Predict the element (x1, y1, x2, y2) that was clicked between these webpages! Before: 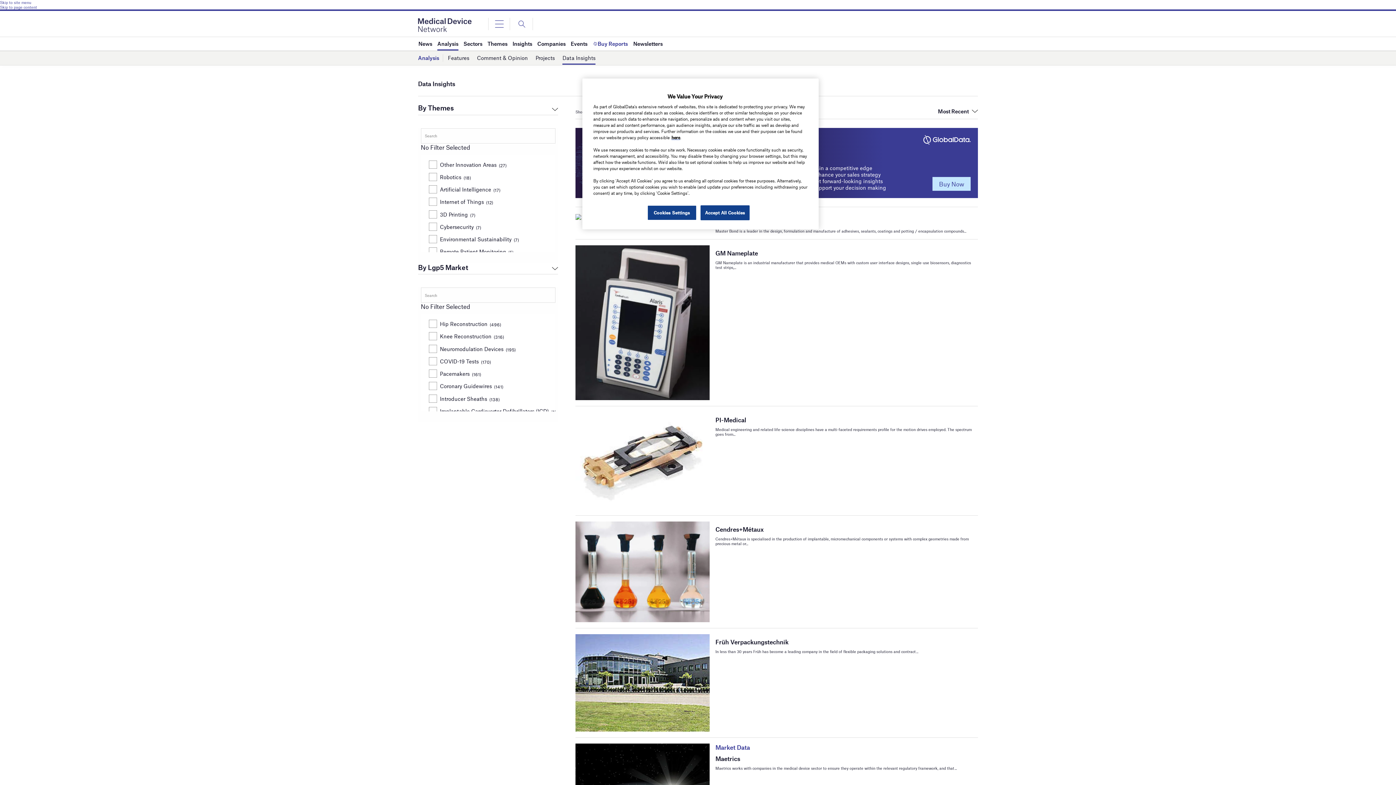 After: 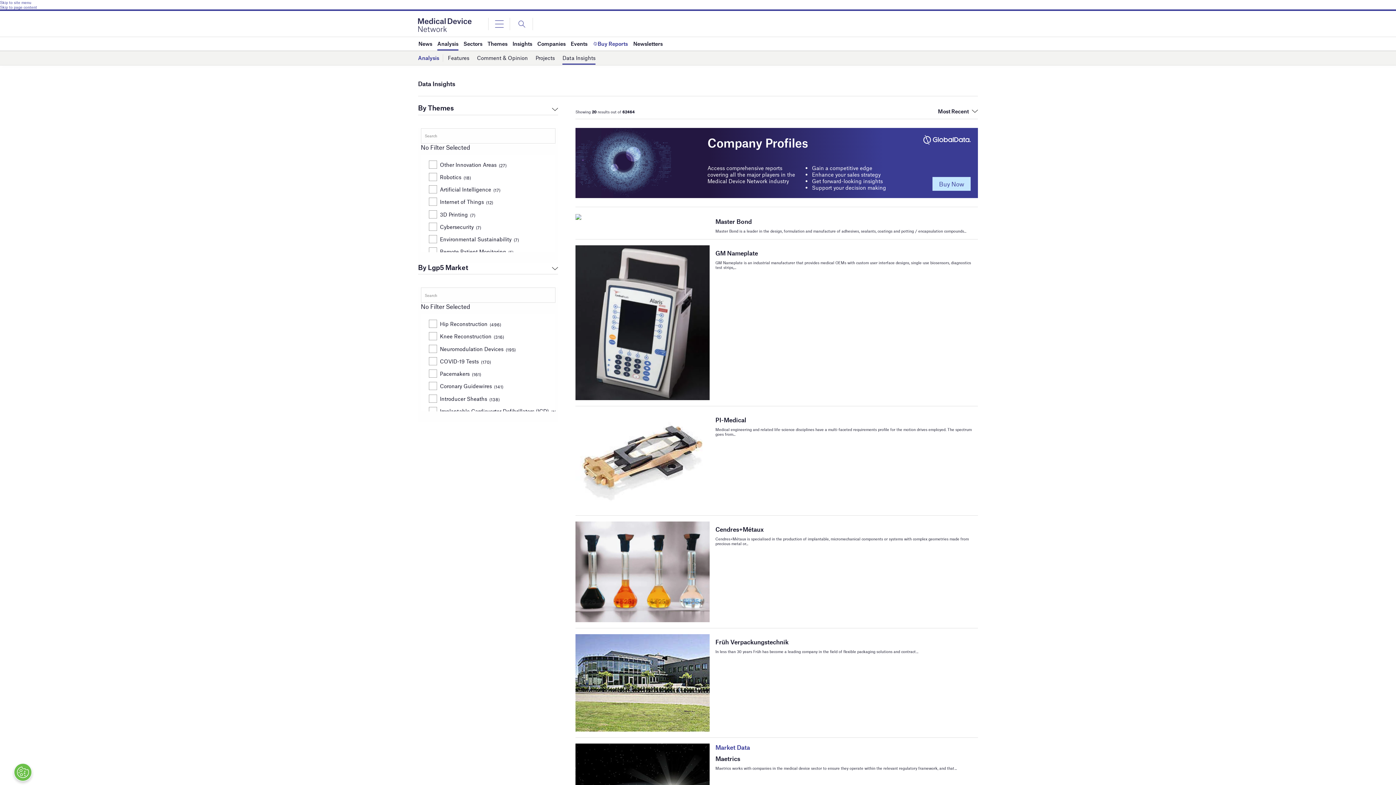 Action: bbox: (700, 205, 749, 220) label: Accept All Cookies